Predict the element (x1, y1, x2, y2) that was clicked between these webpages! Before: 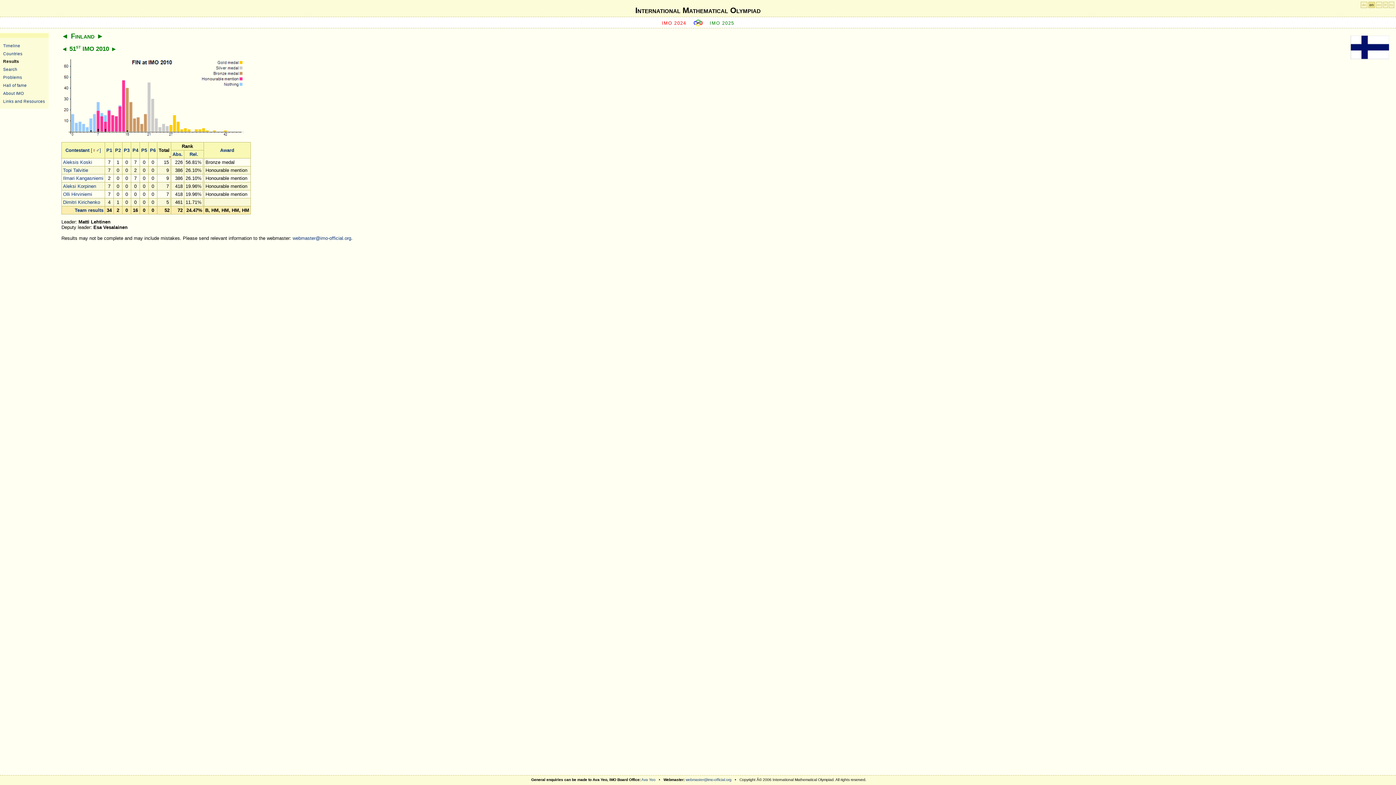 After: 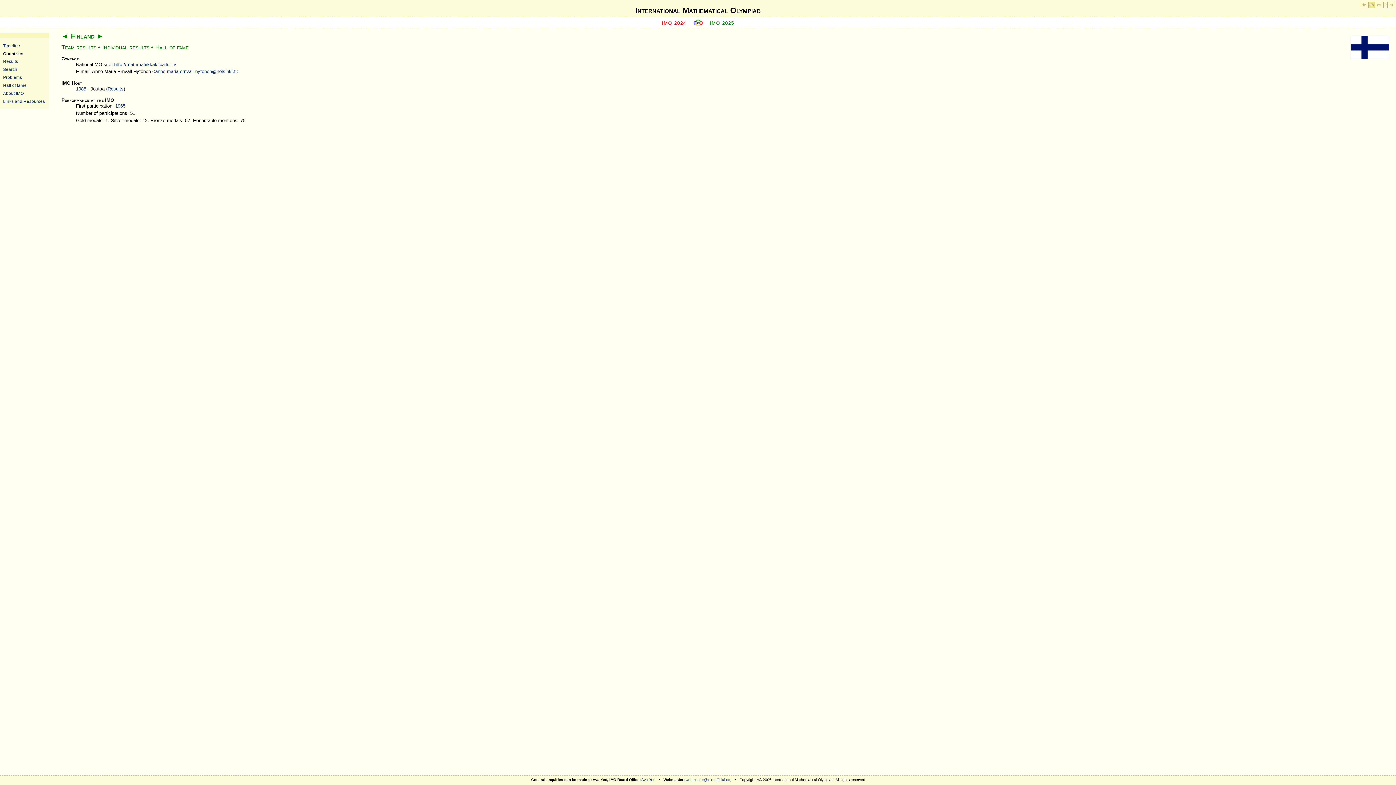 Action: label: Finland bbox: (70, 31, 94, 39)